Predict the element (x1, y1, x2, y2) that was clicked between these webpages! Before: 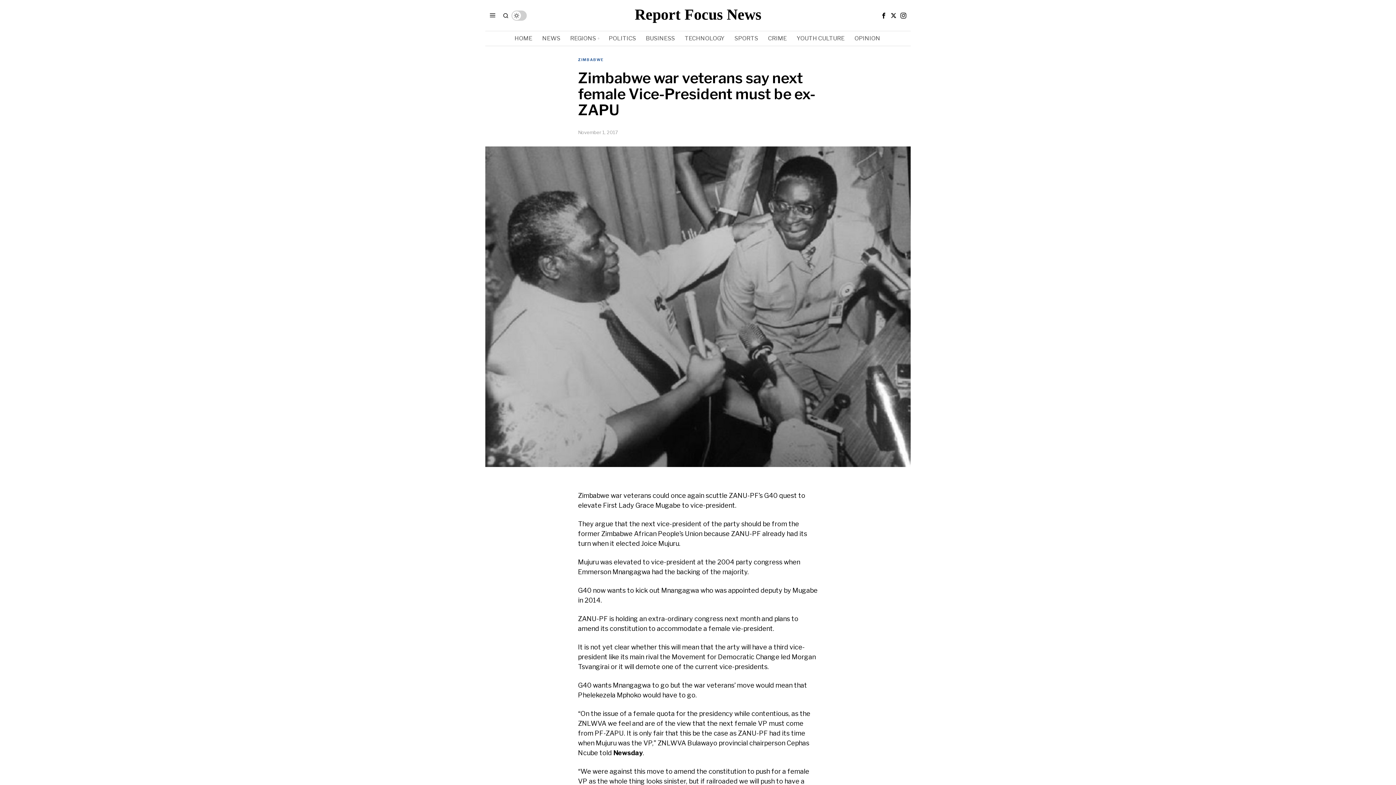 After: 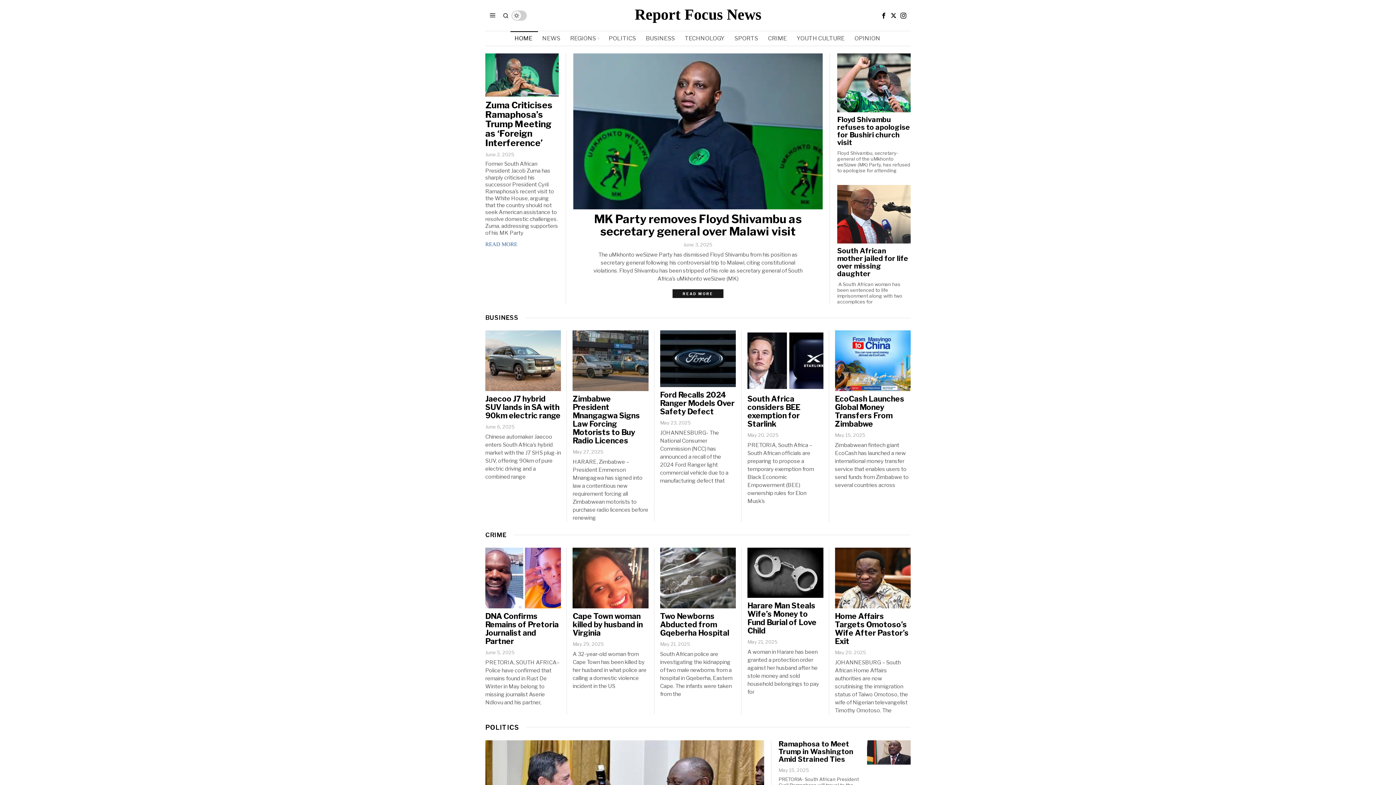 Action: bbox: (634, 6, 761, 22) label: Report Focus News